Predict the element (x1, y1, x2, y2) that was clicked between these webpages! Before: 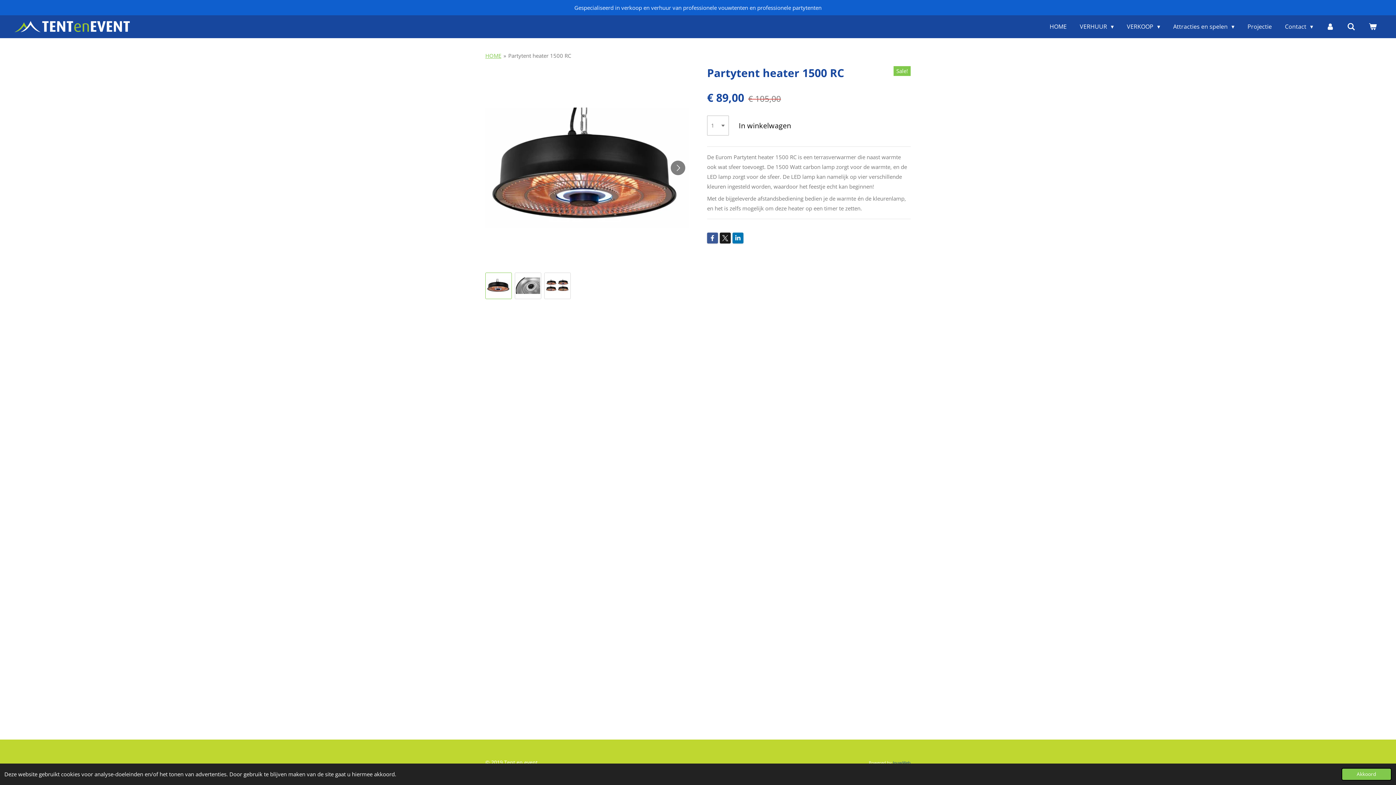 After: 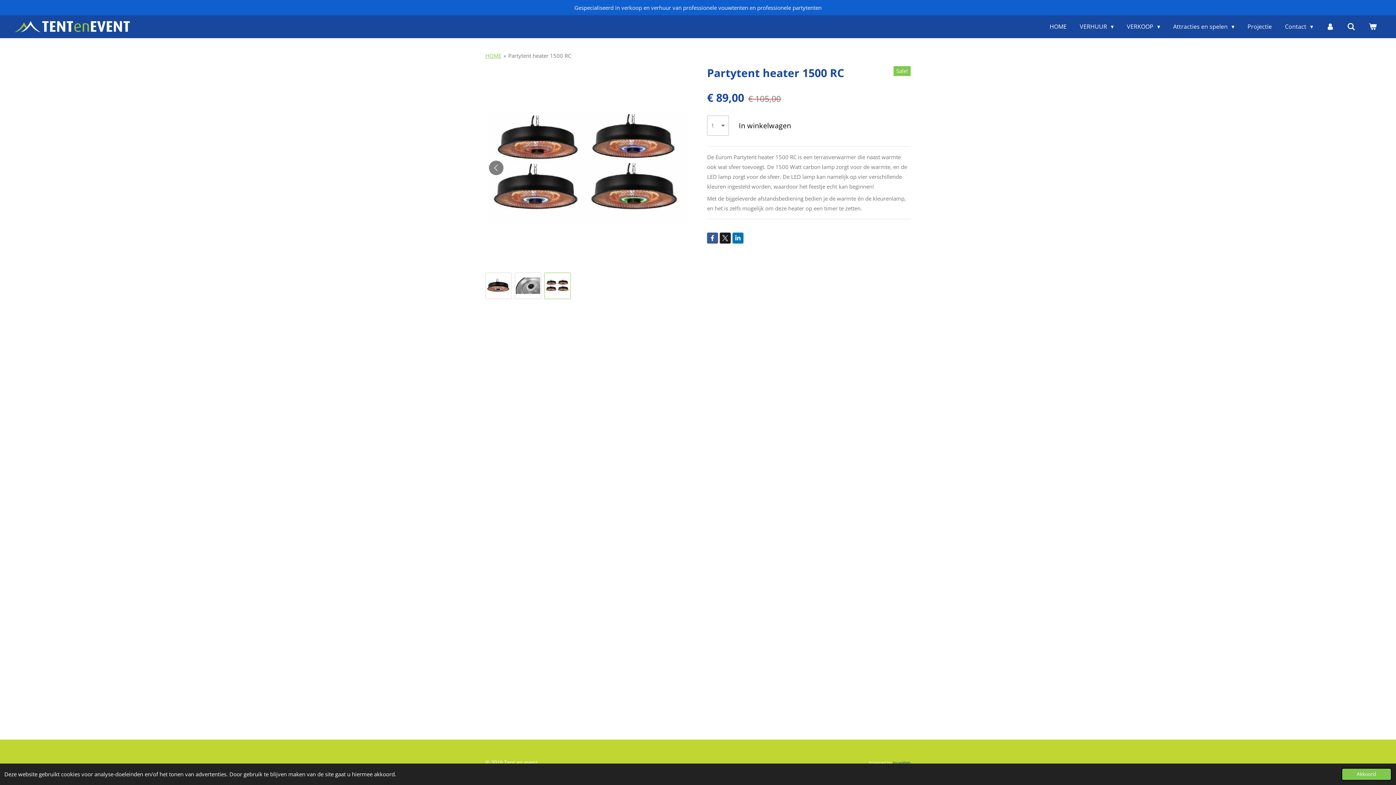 Action: bbox: (544, 272, 571, 299) label: 3 van 3